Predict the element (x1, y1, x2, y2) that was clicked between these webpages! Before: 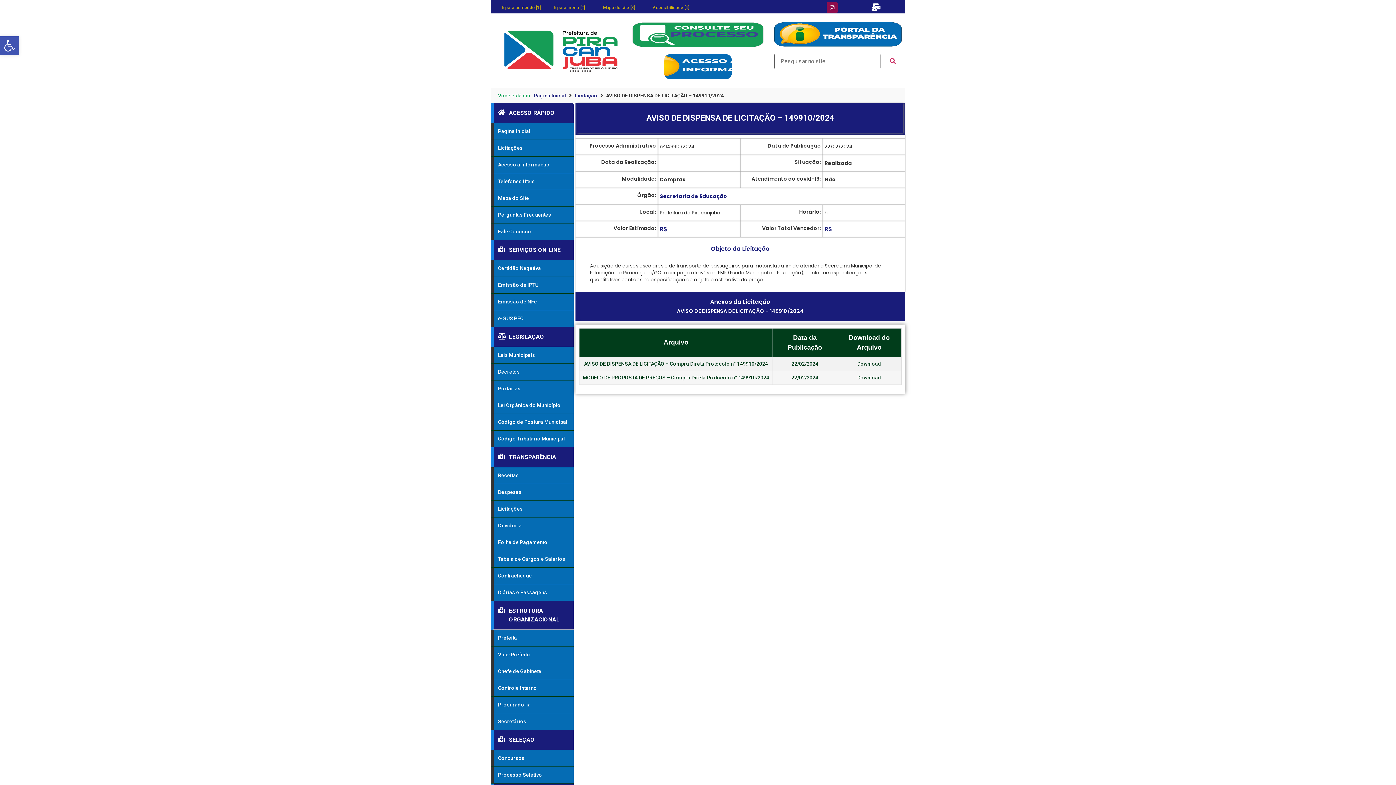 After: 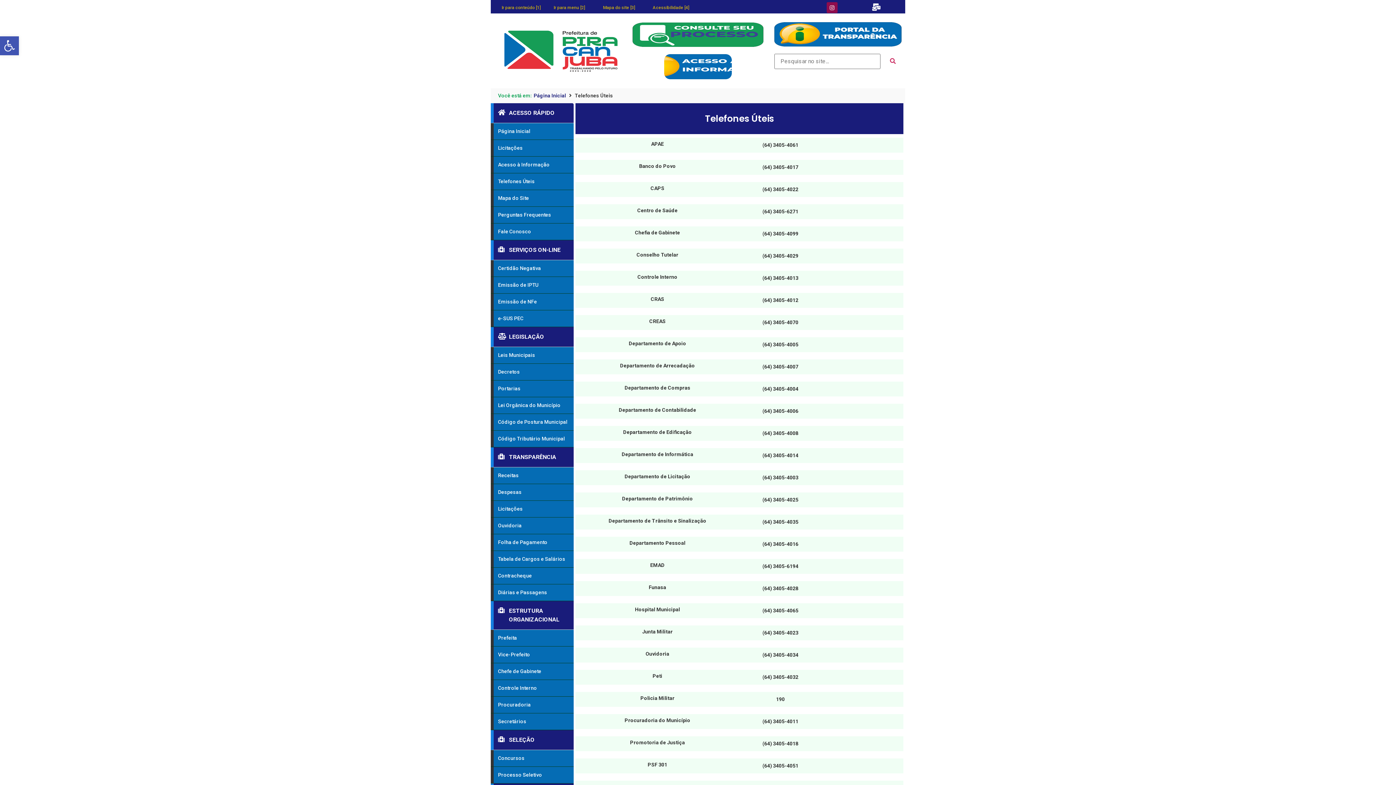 Action: label: Telefones Úteis bbox: (490, 173, 573, 189)